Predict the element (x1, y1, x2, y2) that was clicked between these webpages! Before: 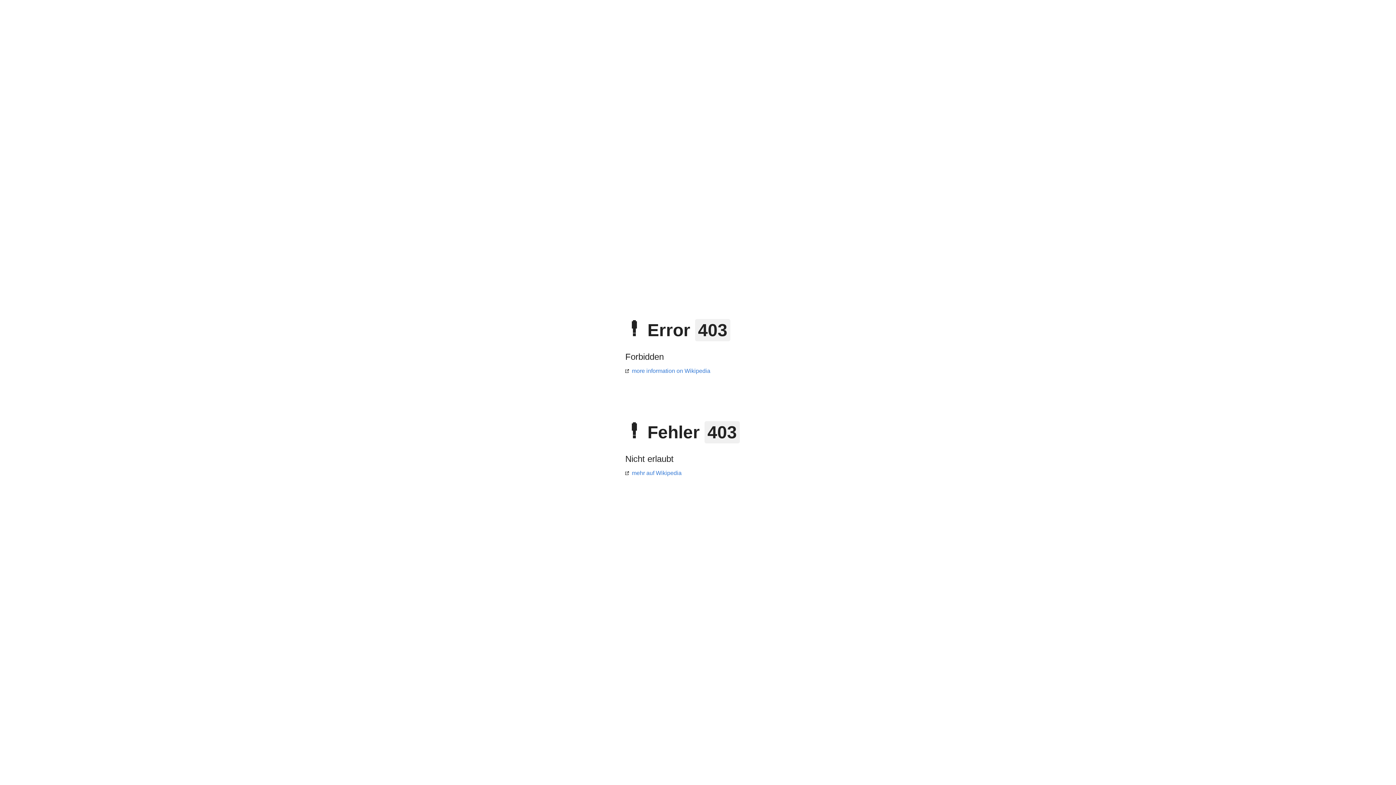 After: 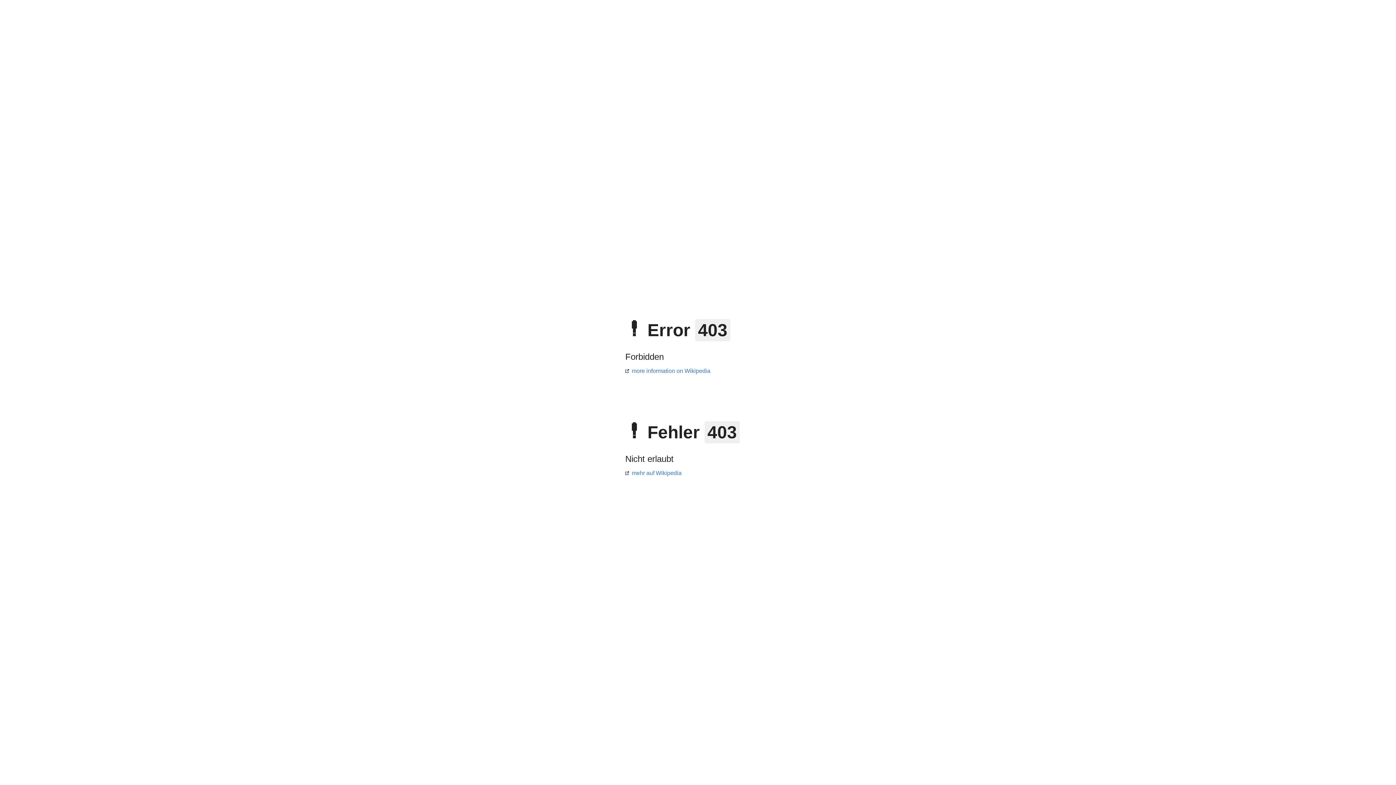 Action: label: mehr auf Wikipedia bbox: (625, 470, 681, 476)